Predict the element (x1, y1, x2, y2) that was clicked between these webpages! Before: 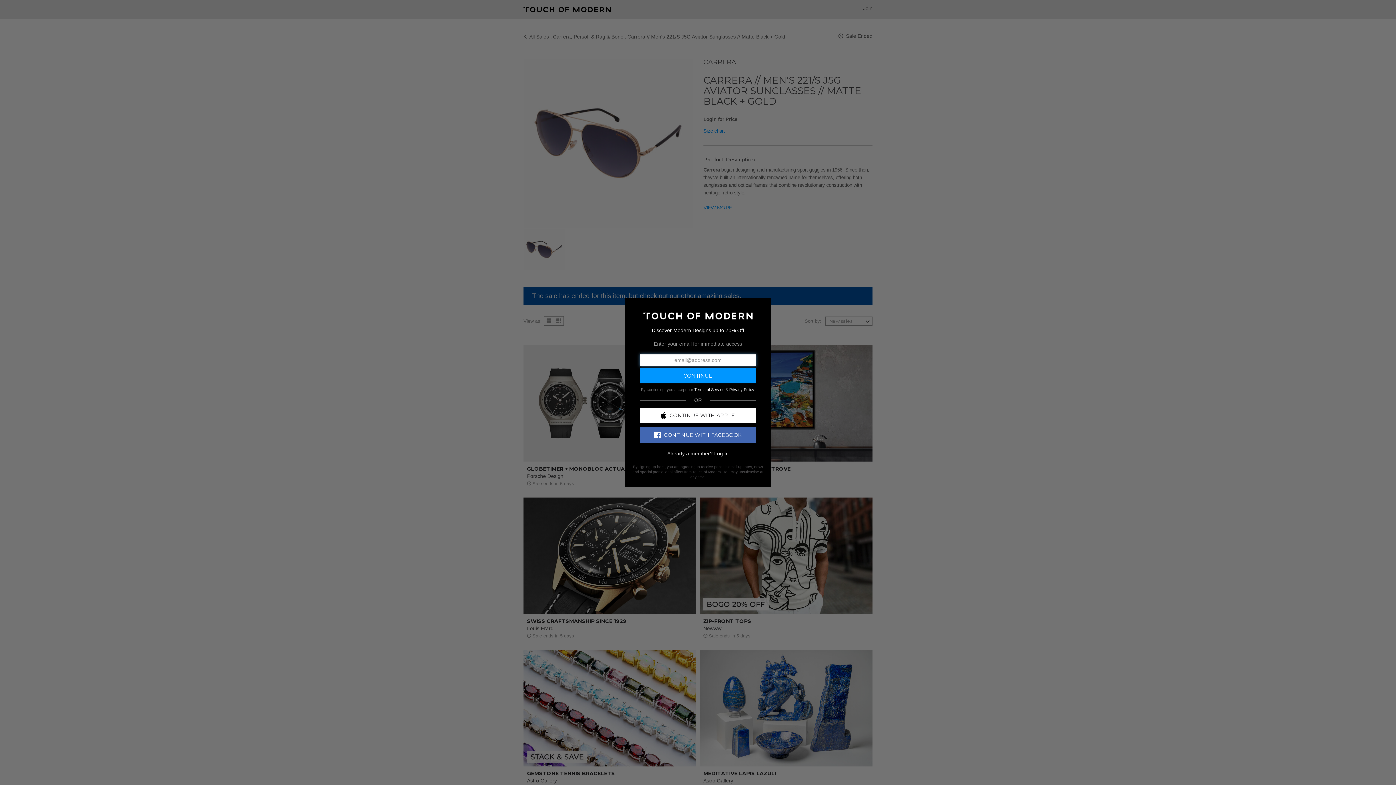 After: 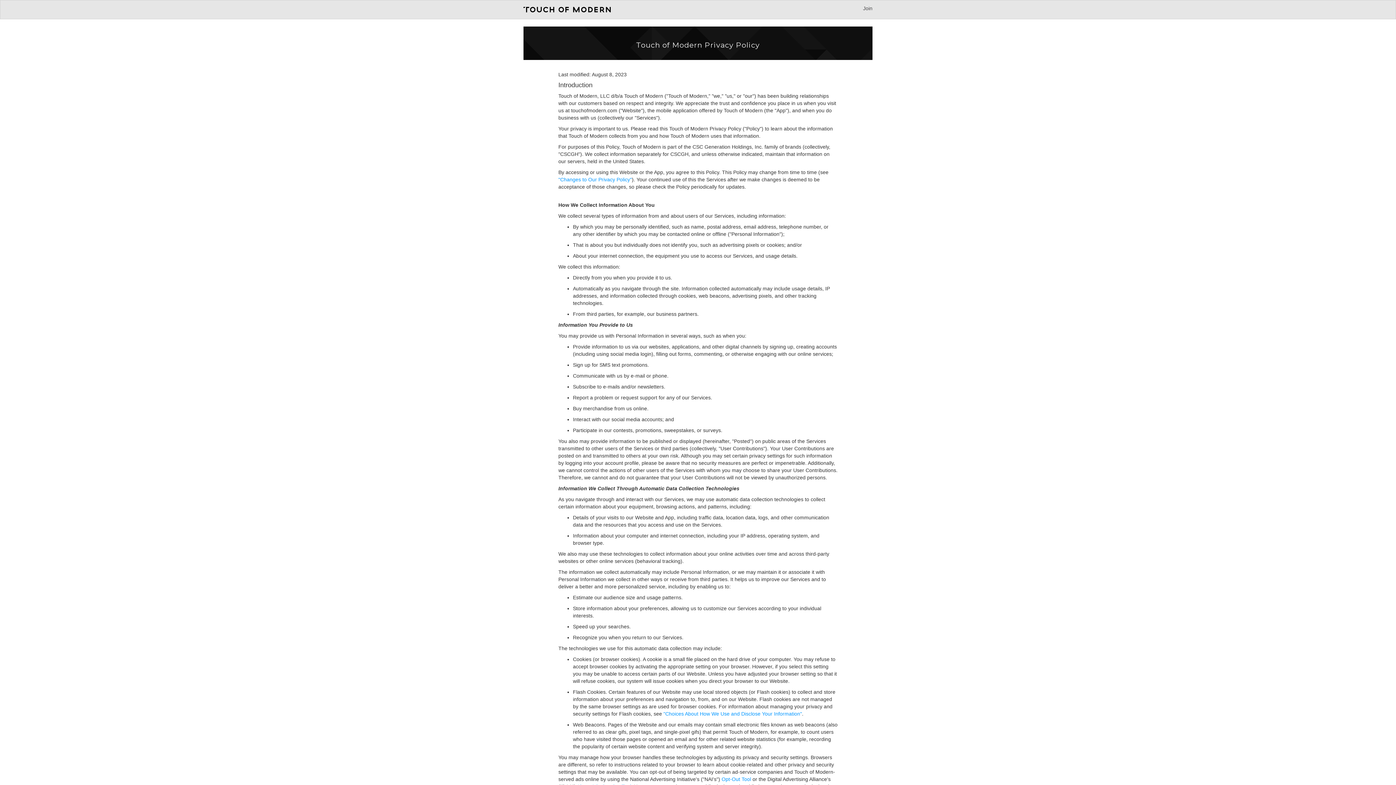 Action: label: Privacy Policy bbox: (729, 387, 754, 391)